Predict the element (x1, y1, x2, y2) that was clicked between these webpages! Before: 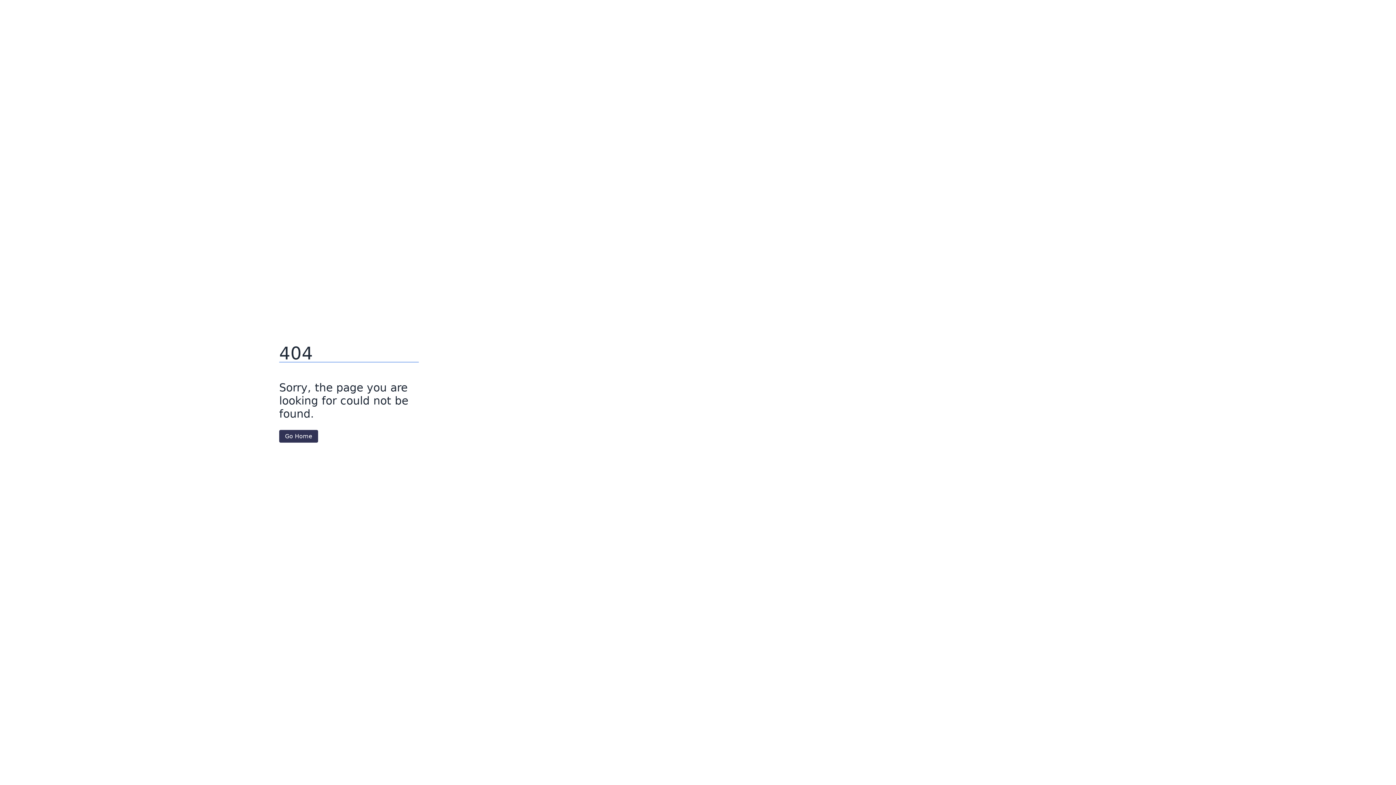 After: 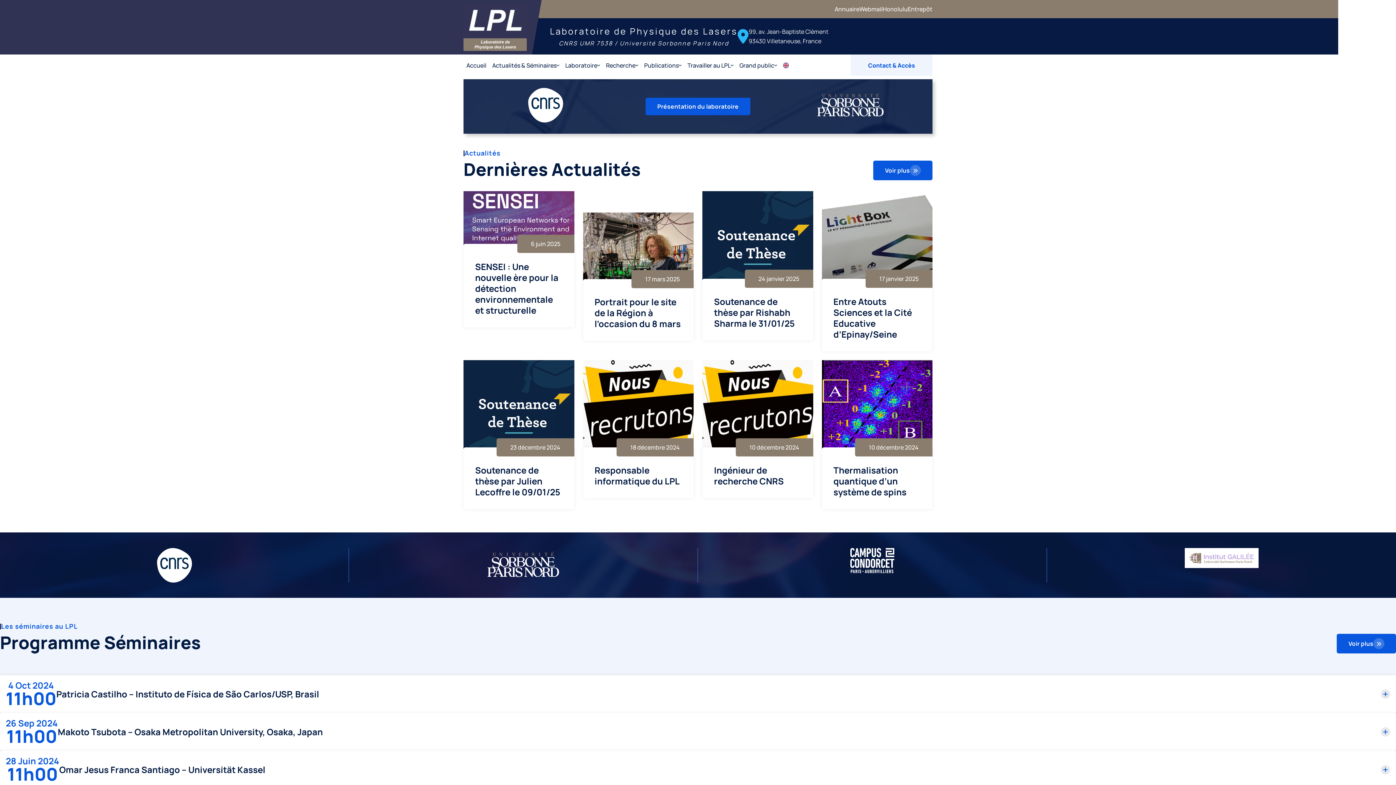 Action: bbox: (279, 430, 318, 442) label: Go Home